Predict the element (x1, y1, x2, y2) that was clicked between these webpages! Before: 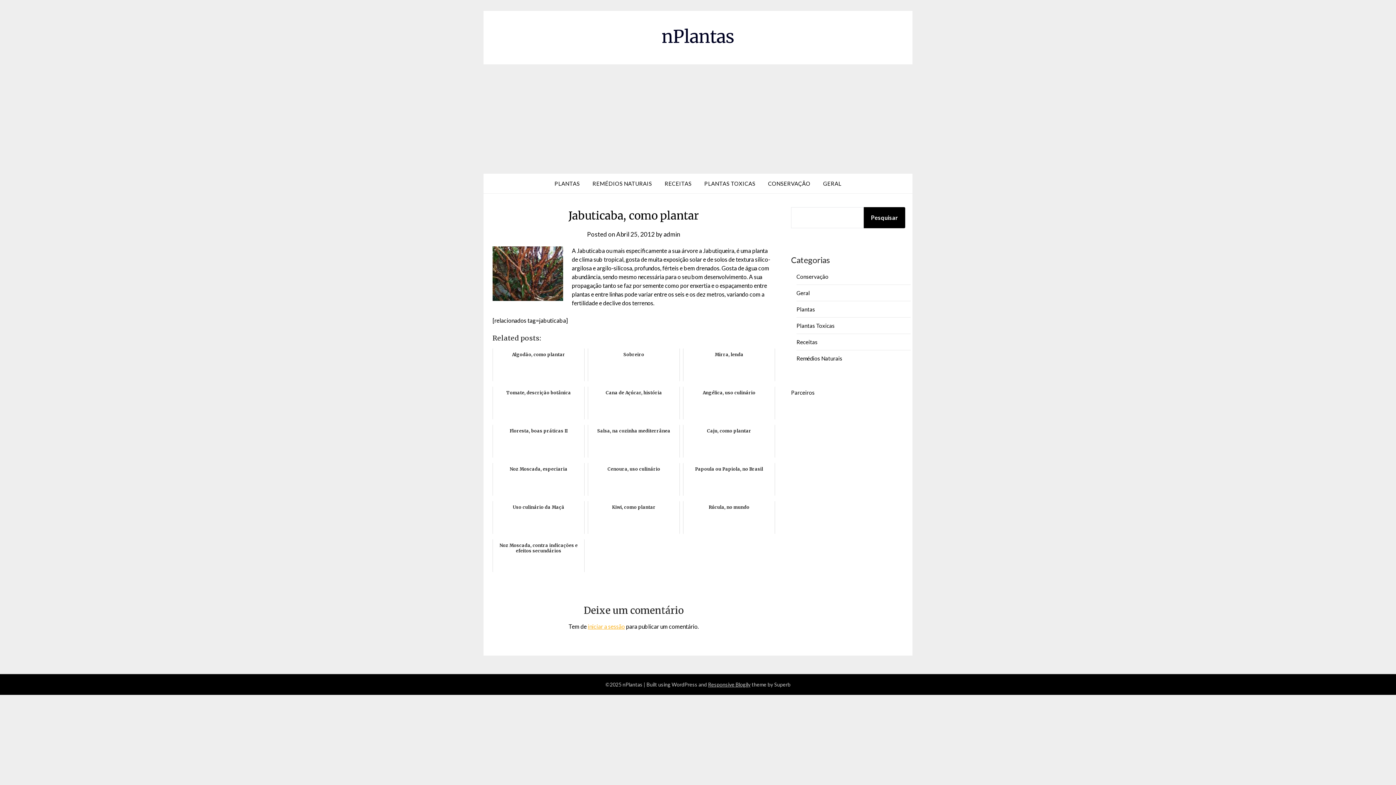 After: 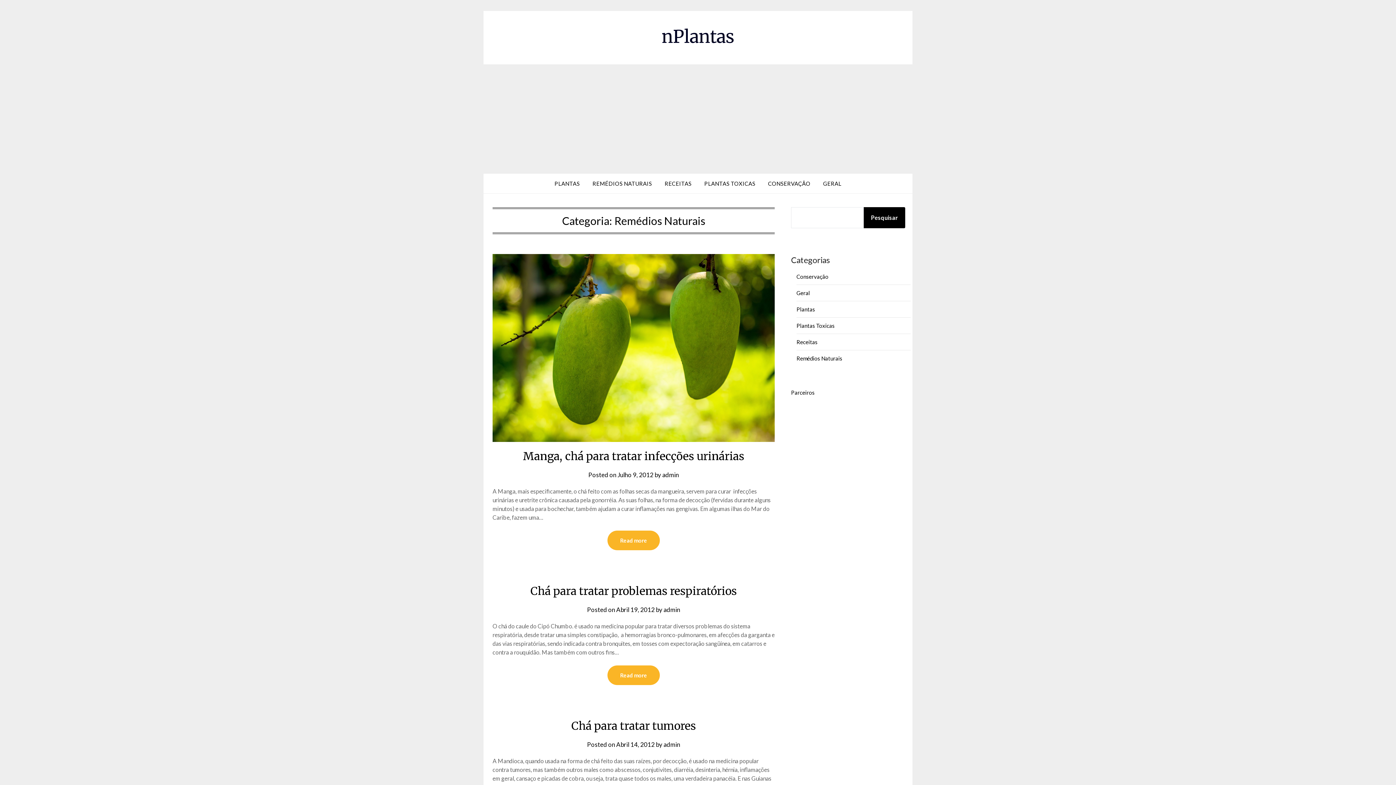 Action: bbox: (796, 355, 842, 361) label: Remédios Naturais